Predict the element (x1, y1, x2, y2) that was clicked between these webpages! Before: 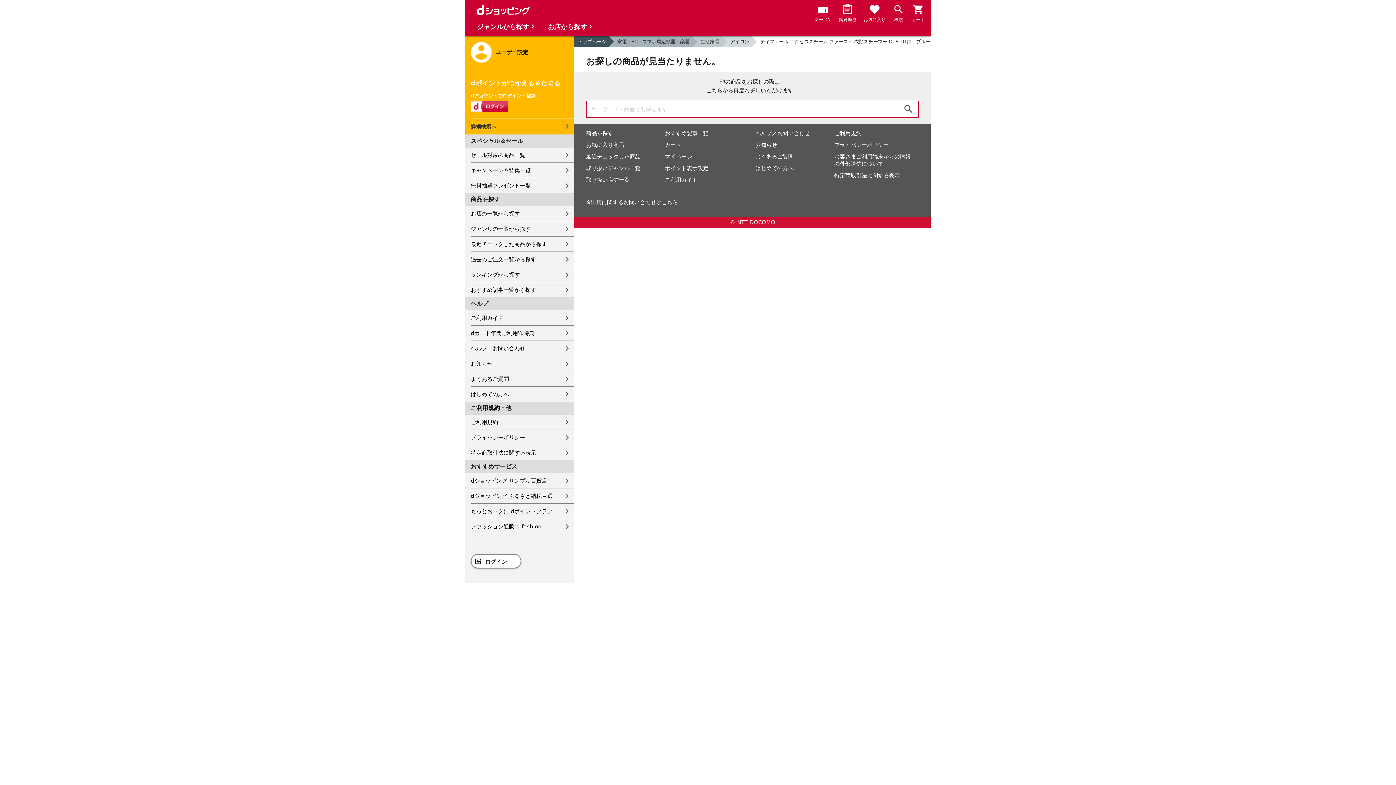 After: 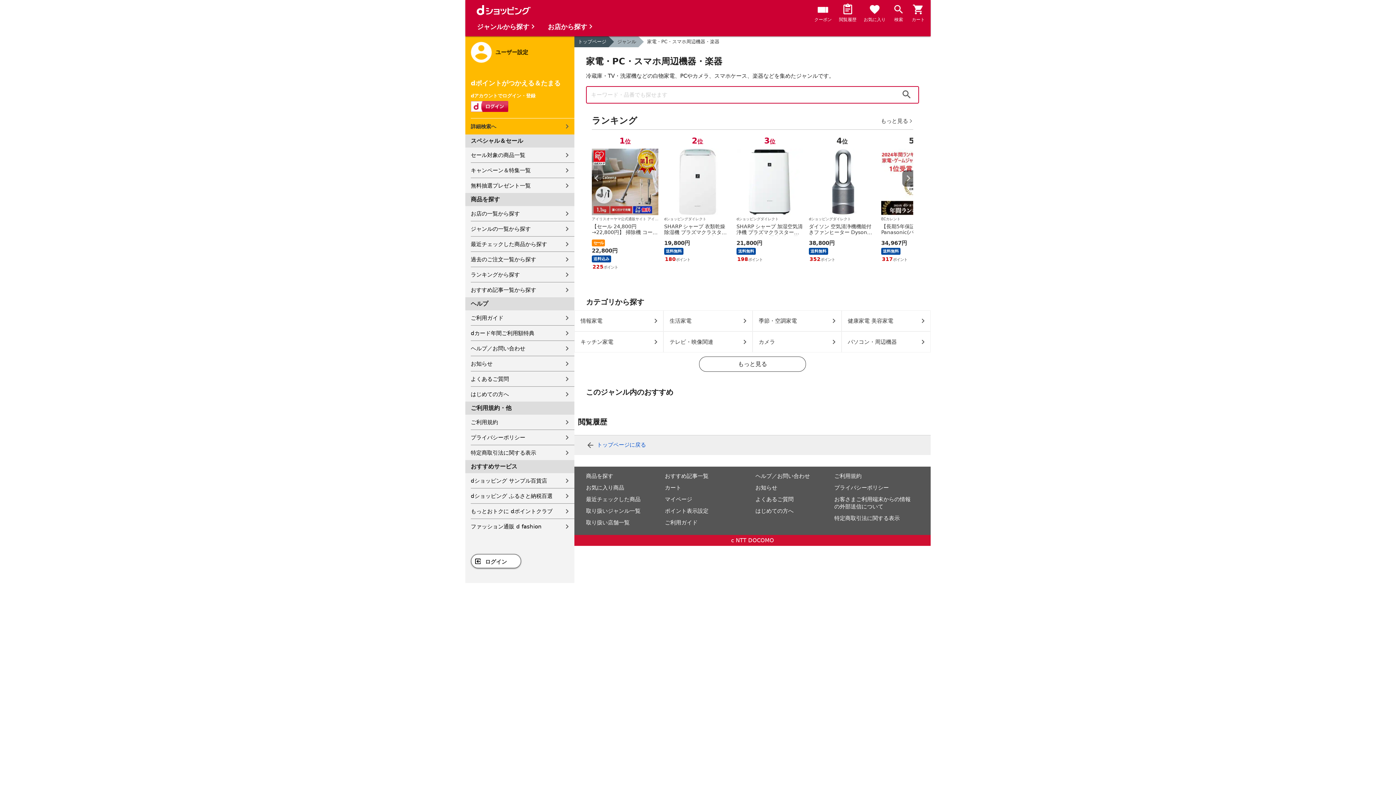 Action: bbox: (608, 36, 691, 47) label: 家電・PC・スマホ周辺機器・楽器